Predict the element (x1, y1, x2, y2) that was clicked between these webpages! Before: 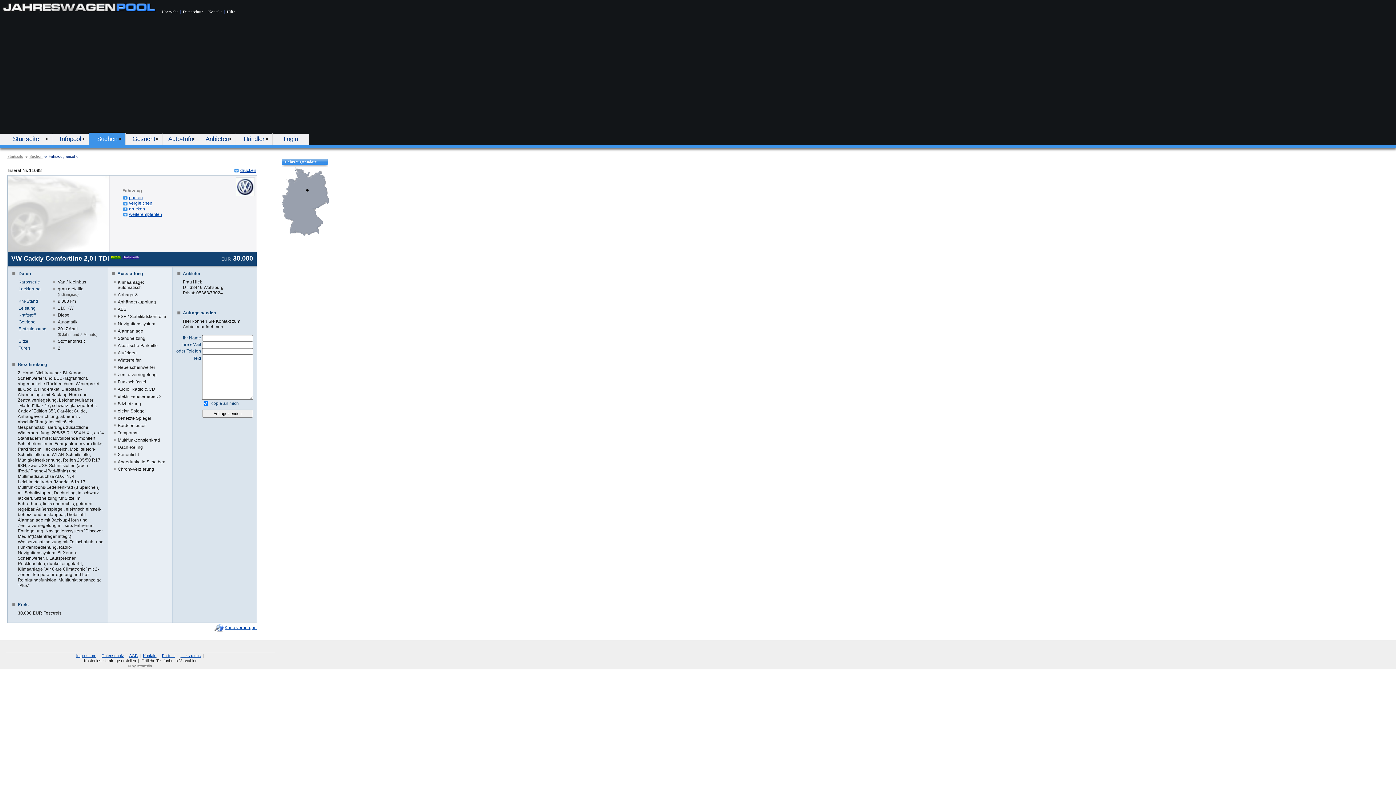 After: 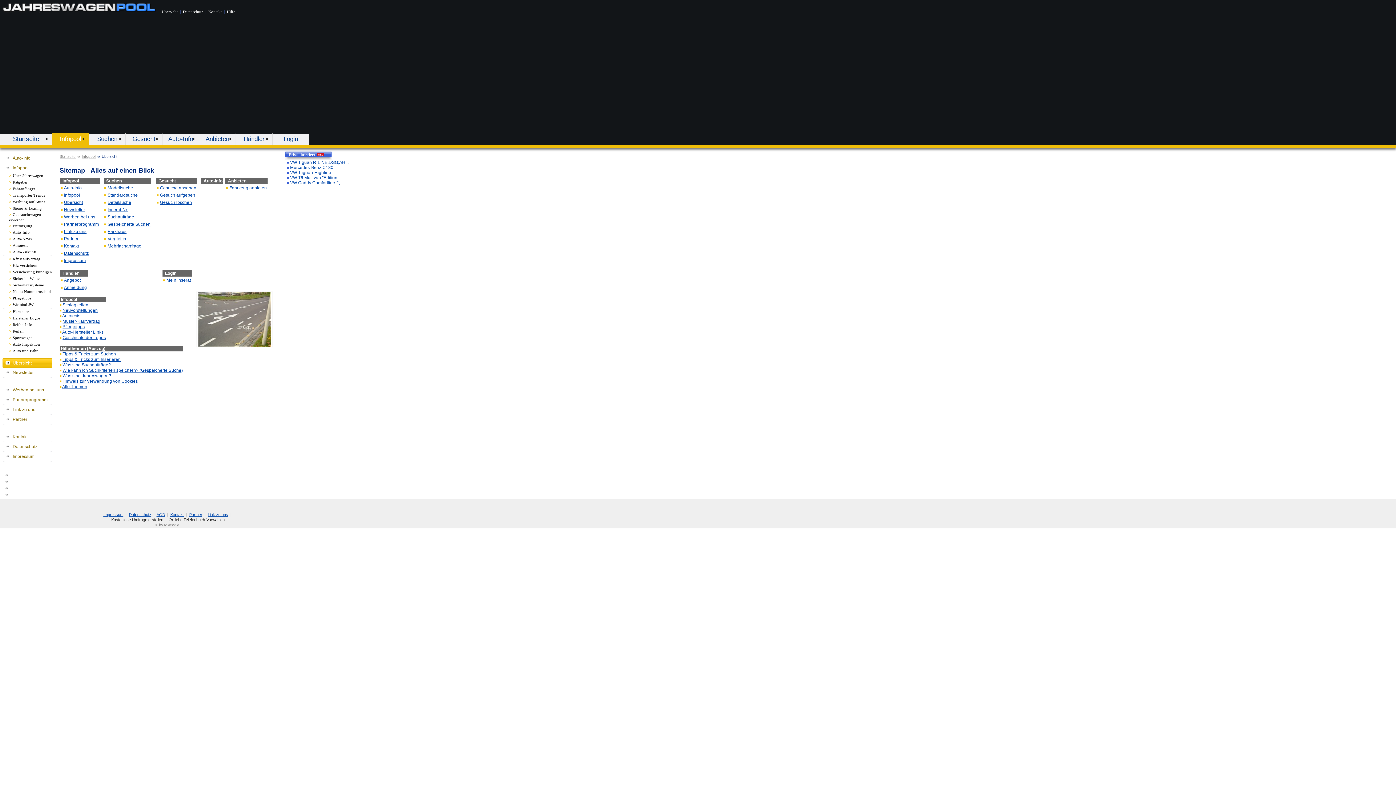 Action: label: Übersicht bbox: (161, 9, 177, 13)